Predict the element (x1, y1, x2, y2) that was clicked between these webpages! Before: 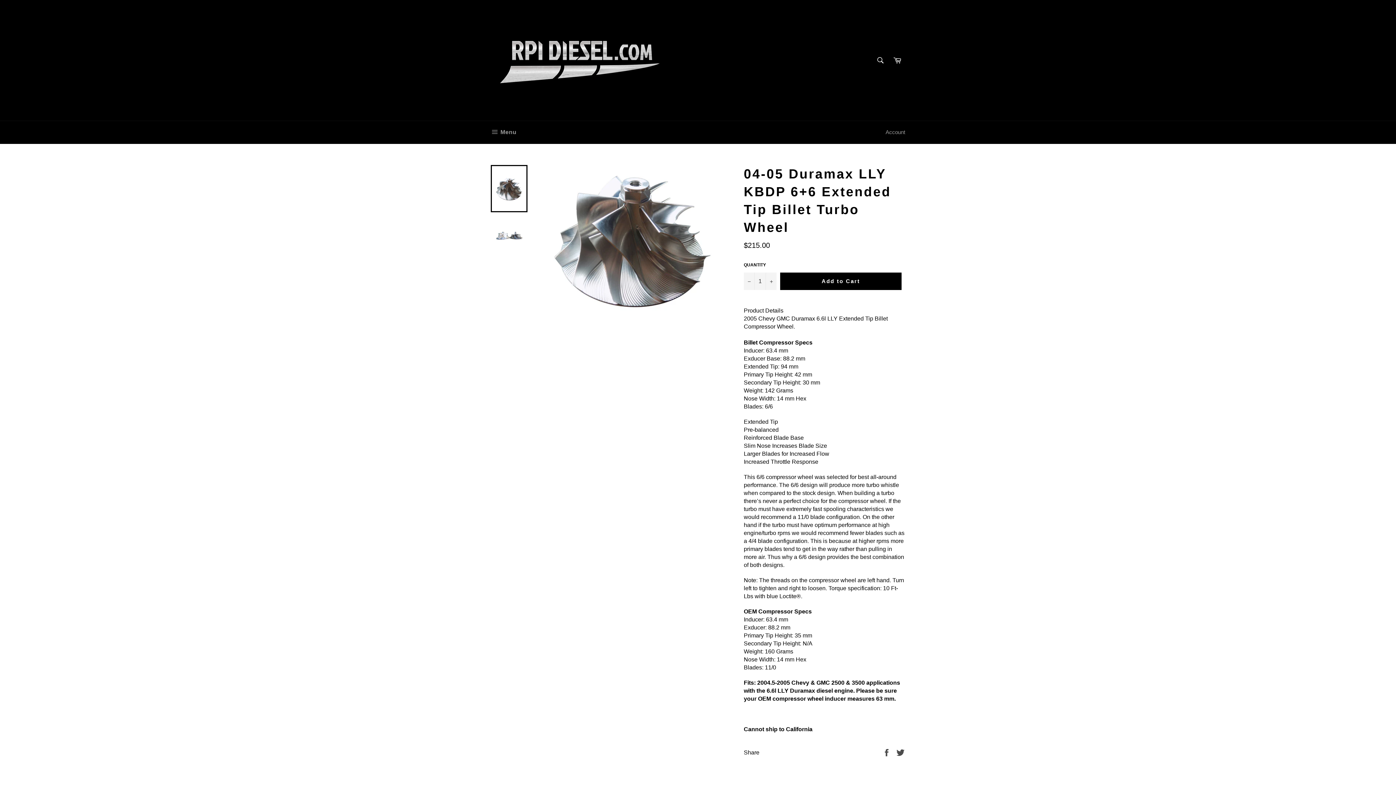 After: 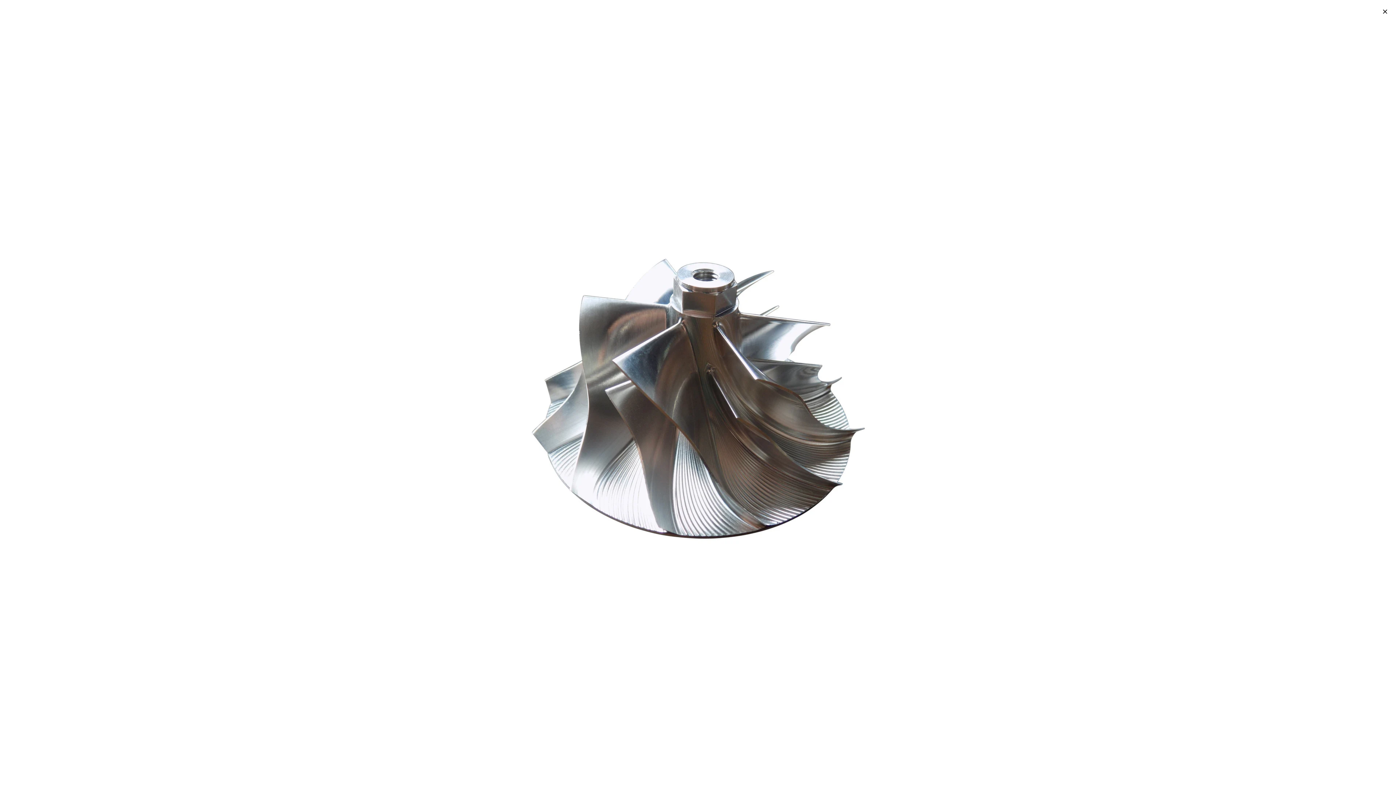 Action: bbox: (544, 307, 719, 313)